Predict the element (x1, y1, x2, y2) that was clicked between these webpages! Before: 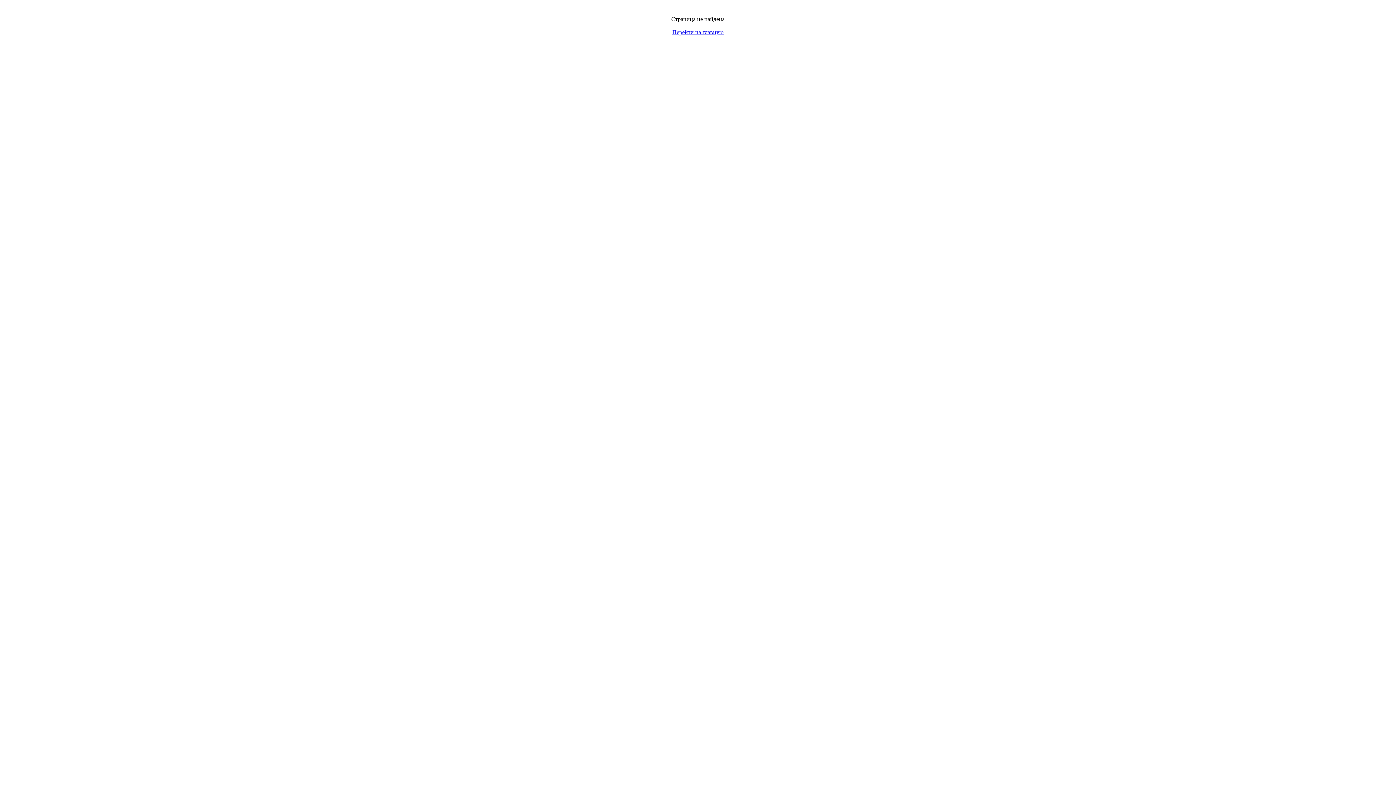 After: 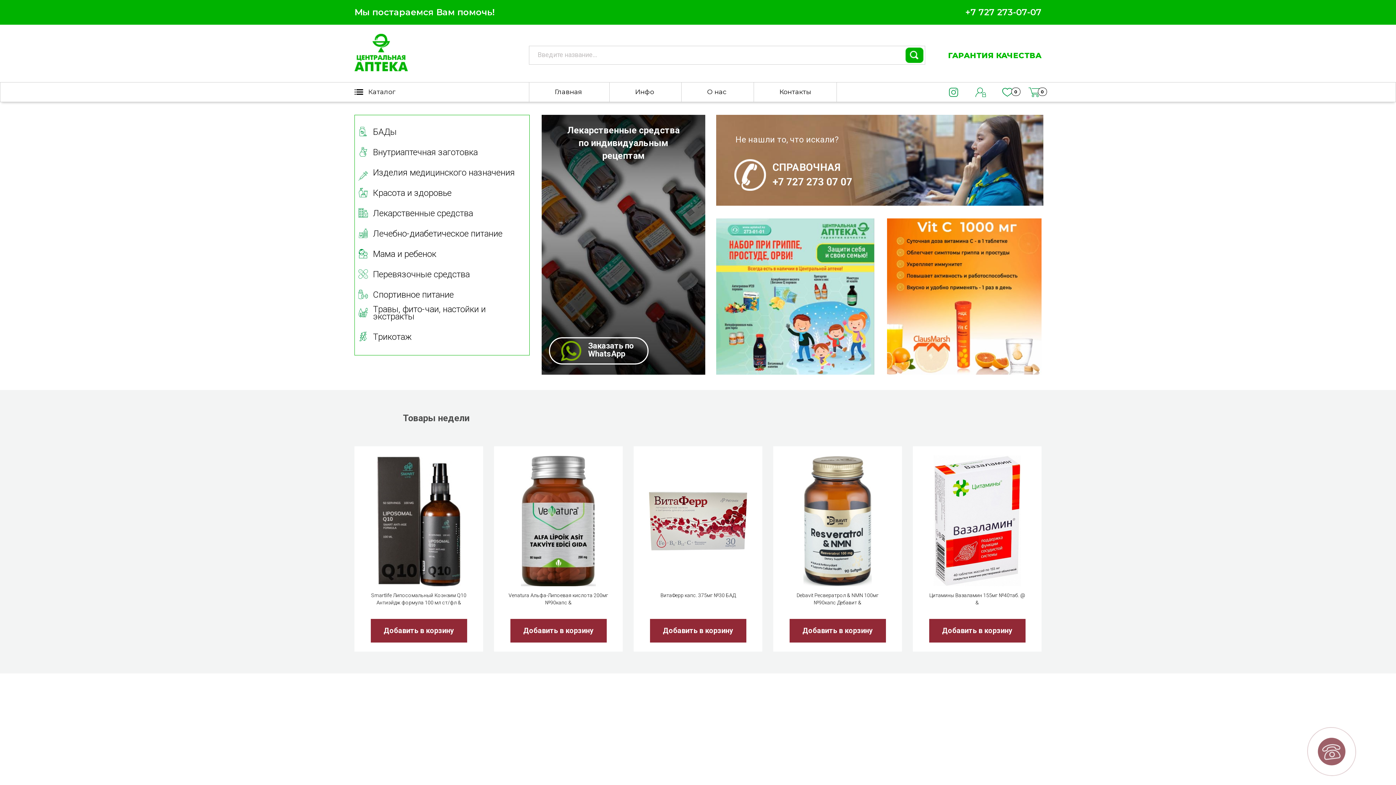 Action: bbox: (672, 29, 723, 35) label: Перейти на главную